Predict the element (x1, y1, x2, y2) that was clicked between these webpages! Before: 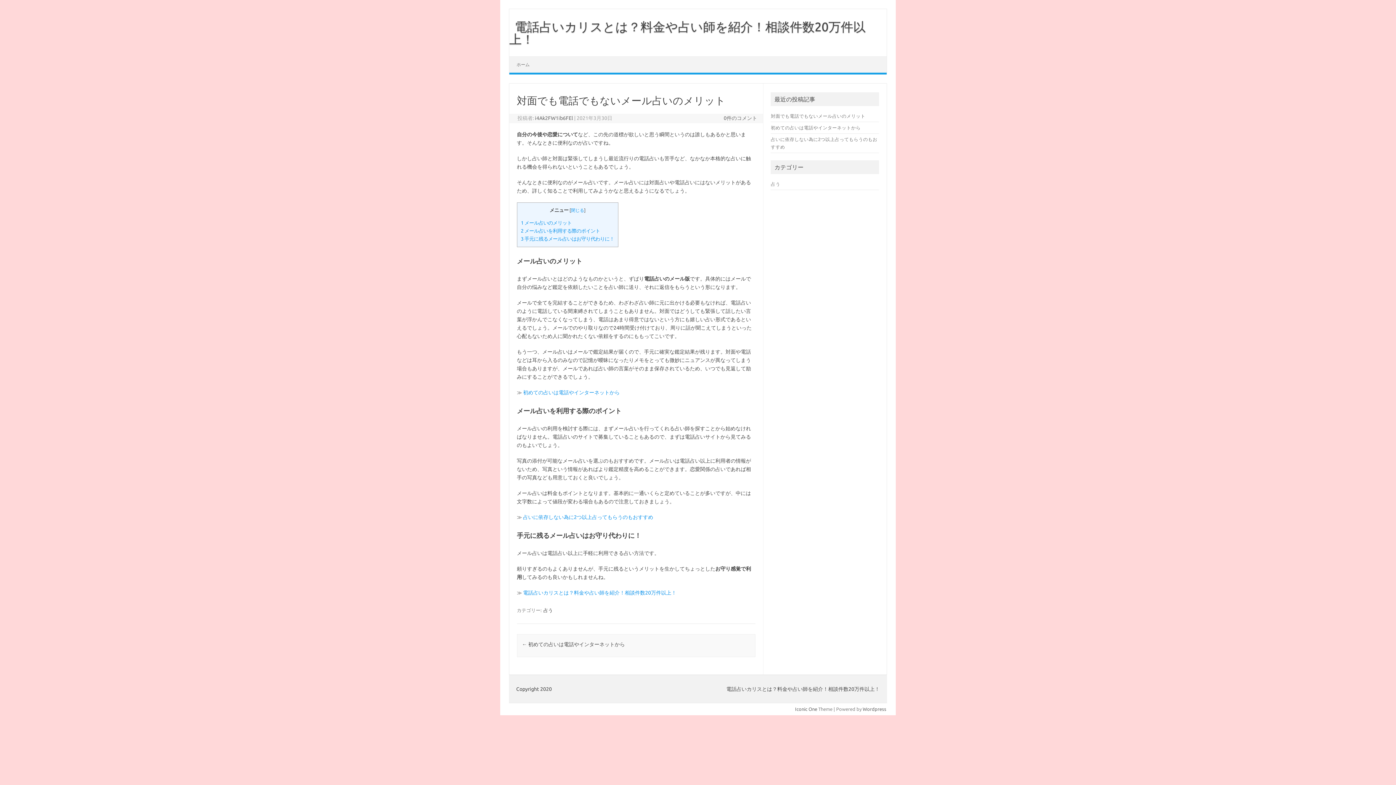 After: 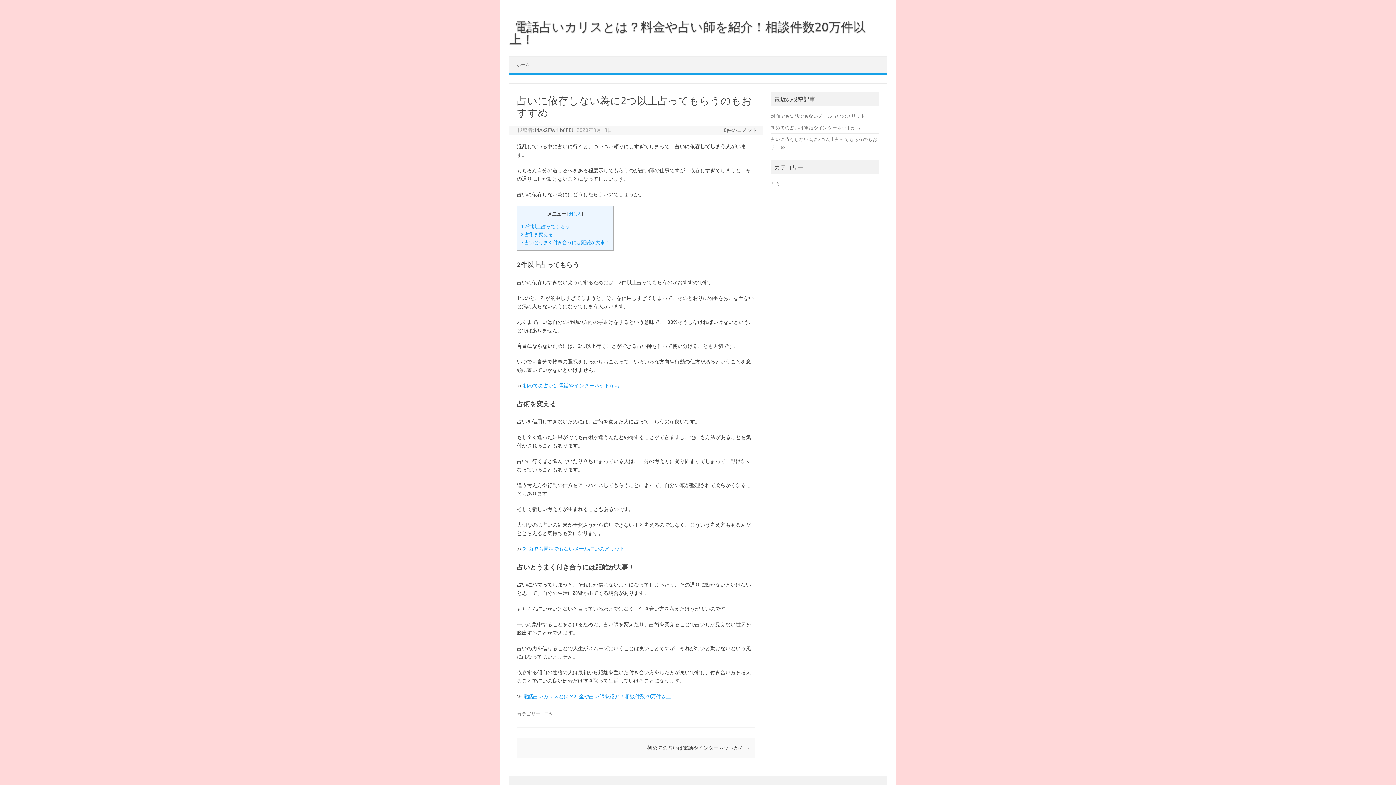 Action: bbox: (523, 514, 653, 520) label: 占いに依存しない為に2つ以上占ってもらうのもおすすめ